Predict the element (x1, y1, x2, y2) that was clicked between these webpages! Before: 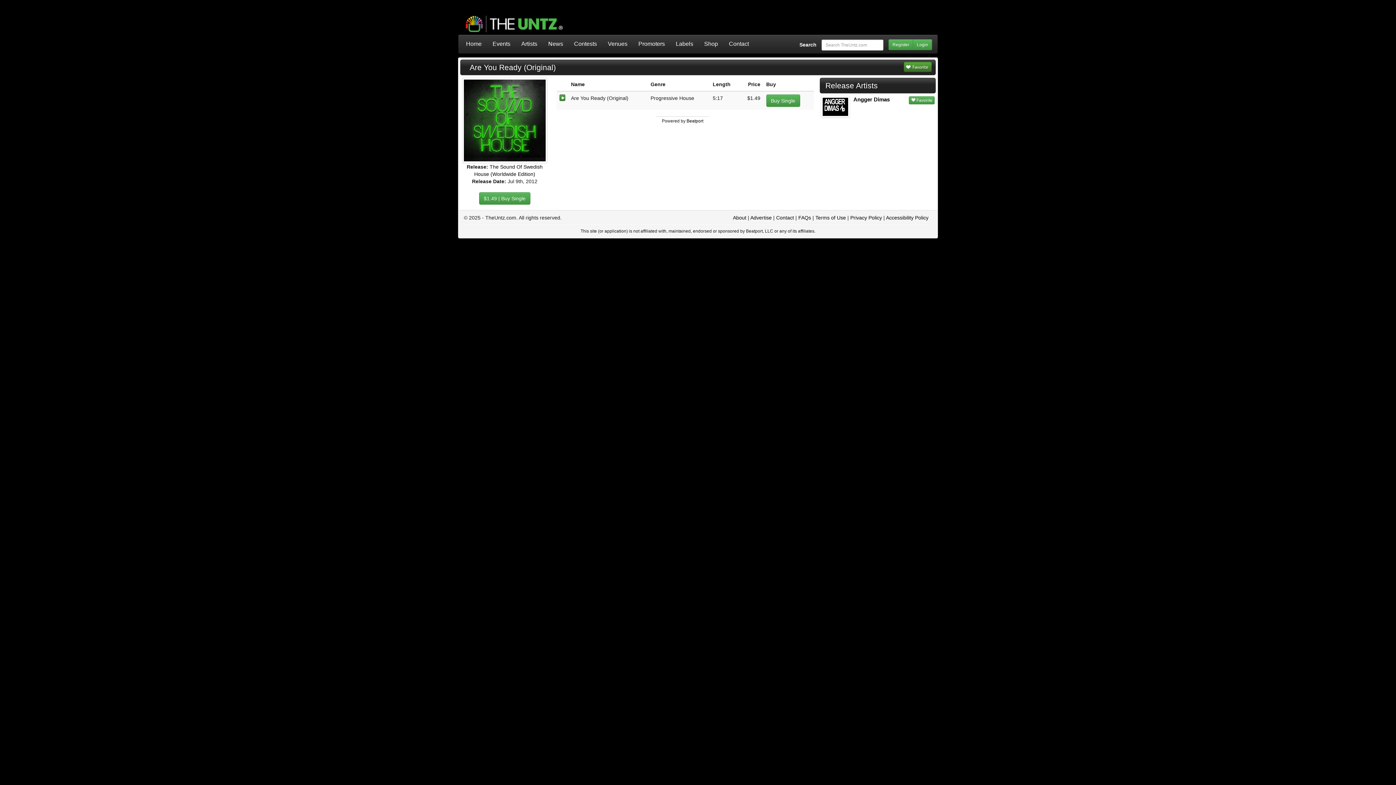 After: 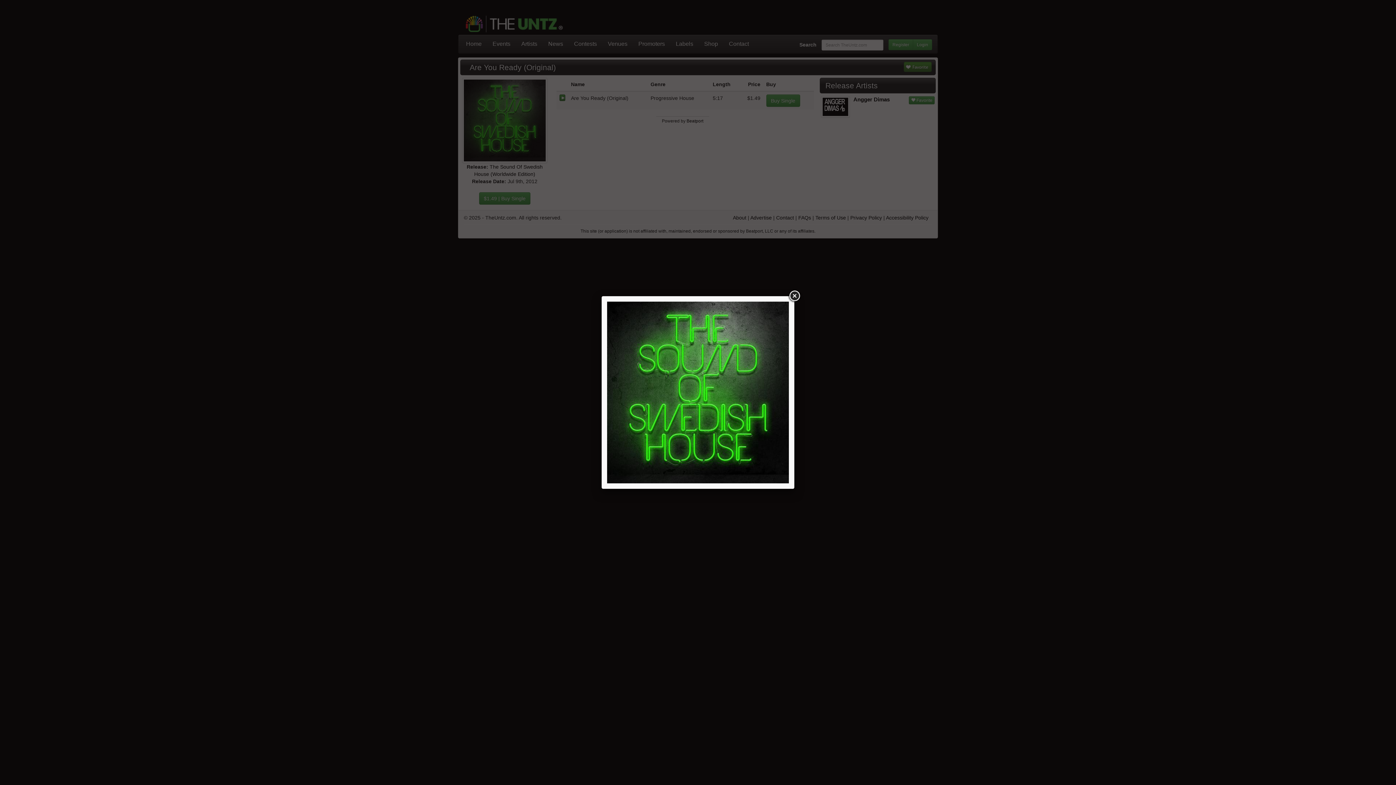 Action: bbox: (462, 117, 547, 123) label:  